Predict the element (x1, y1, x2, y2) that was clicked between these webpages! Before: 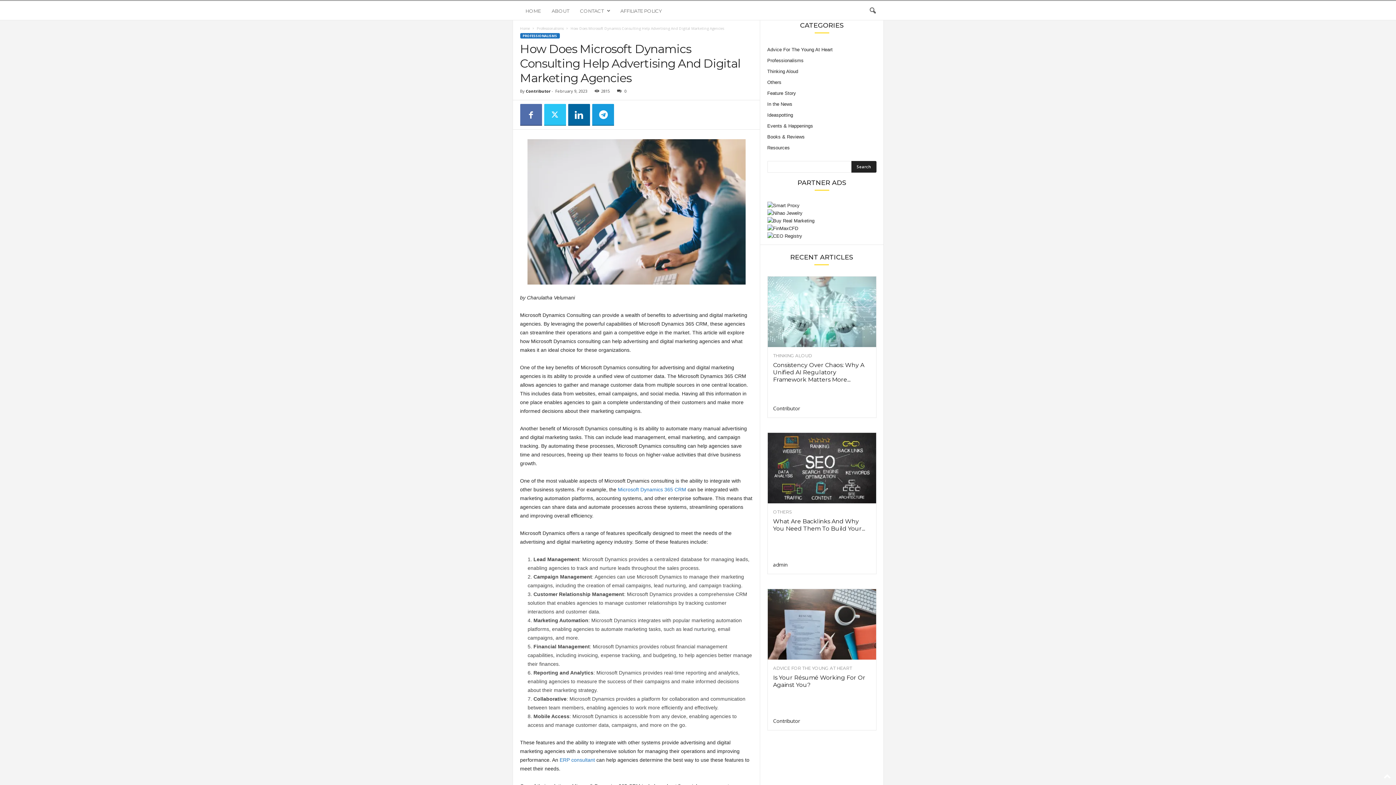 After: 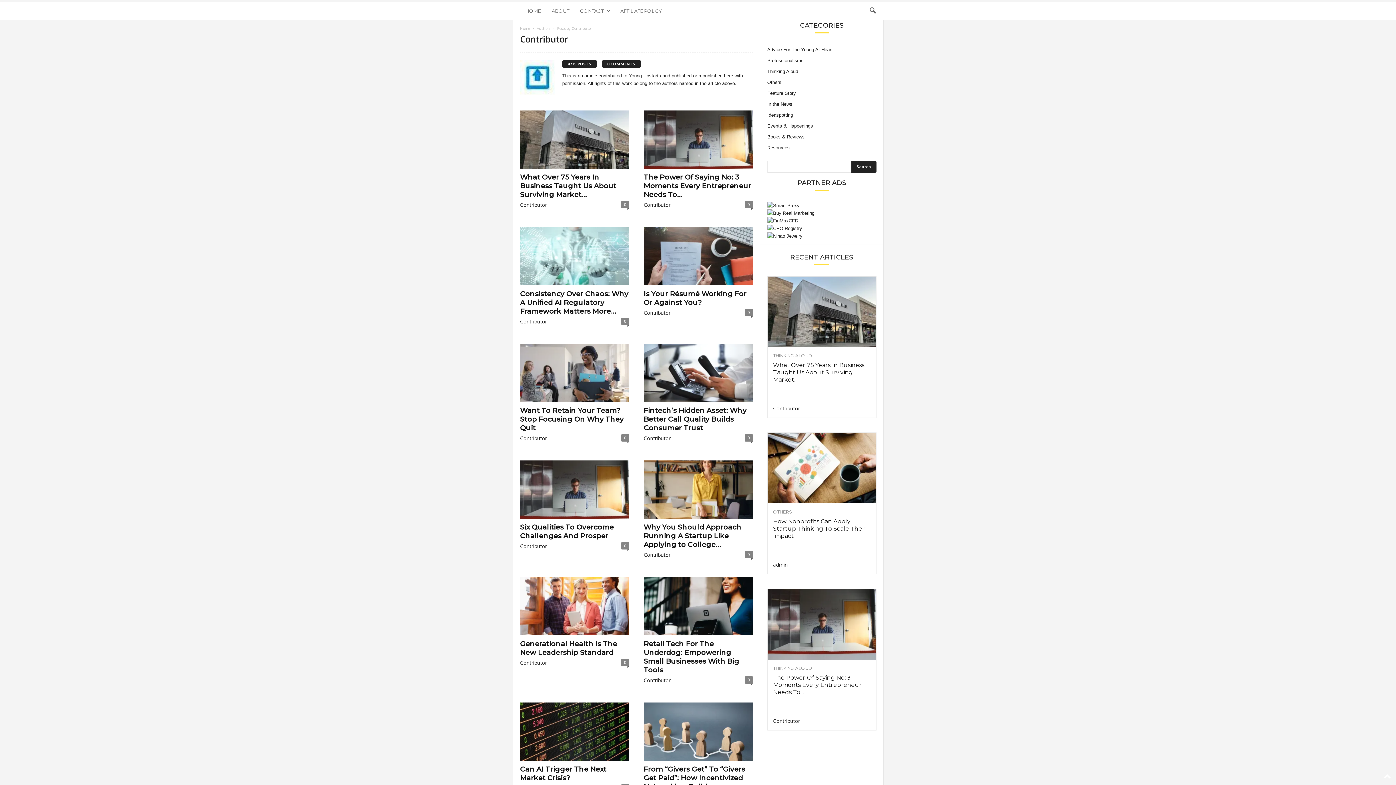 Action: bbox: (773, 717, 800, 724) label: Contributor